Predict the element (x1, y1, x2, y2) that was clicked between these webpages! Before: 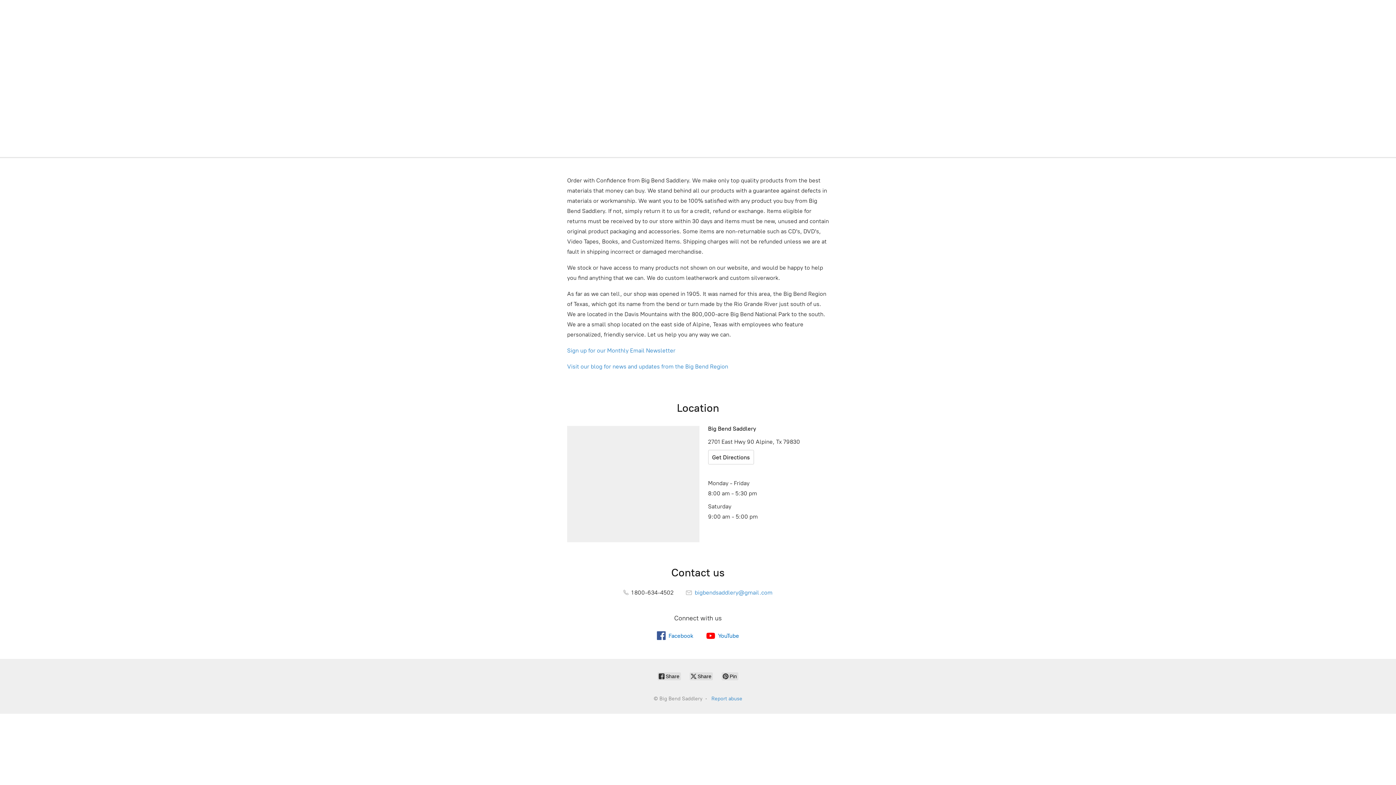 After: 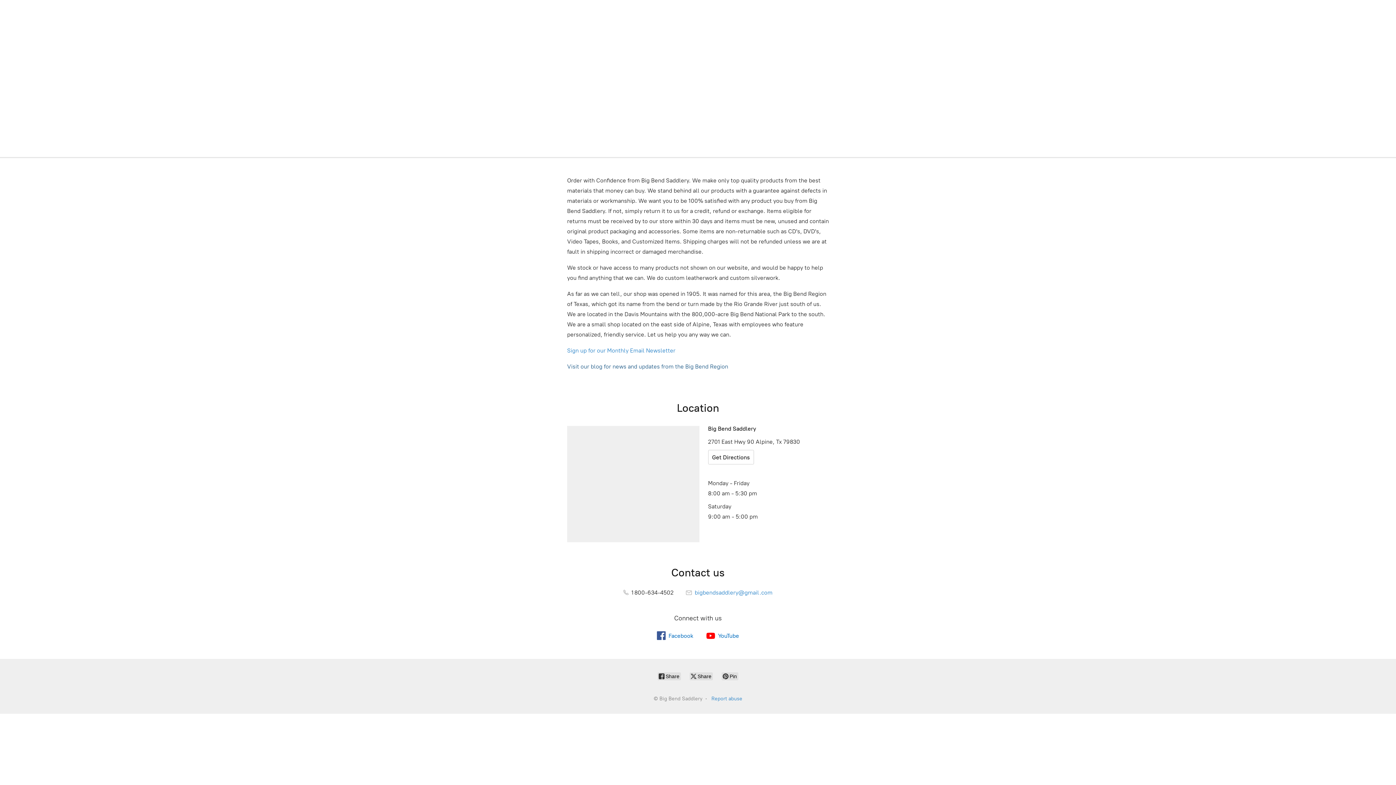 Action: bbox: (567, 363, 728, 370) label: Visit our blog for news and updates from the Big Bend Region